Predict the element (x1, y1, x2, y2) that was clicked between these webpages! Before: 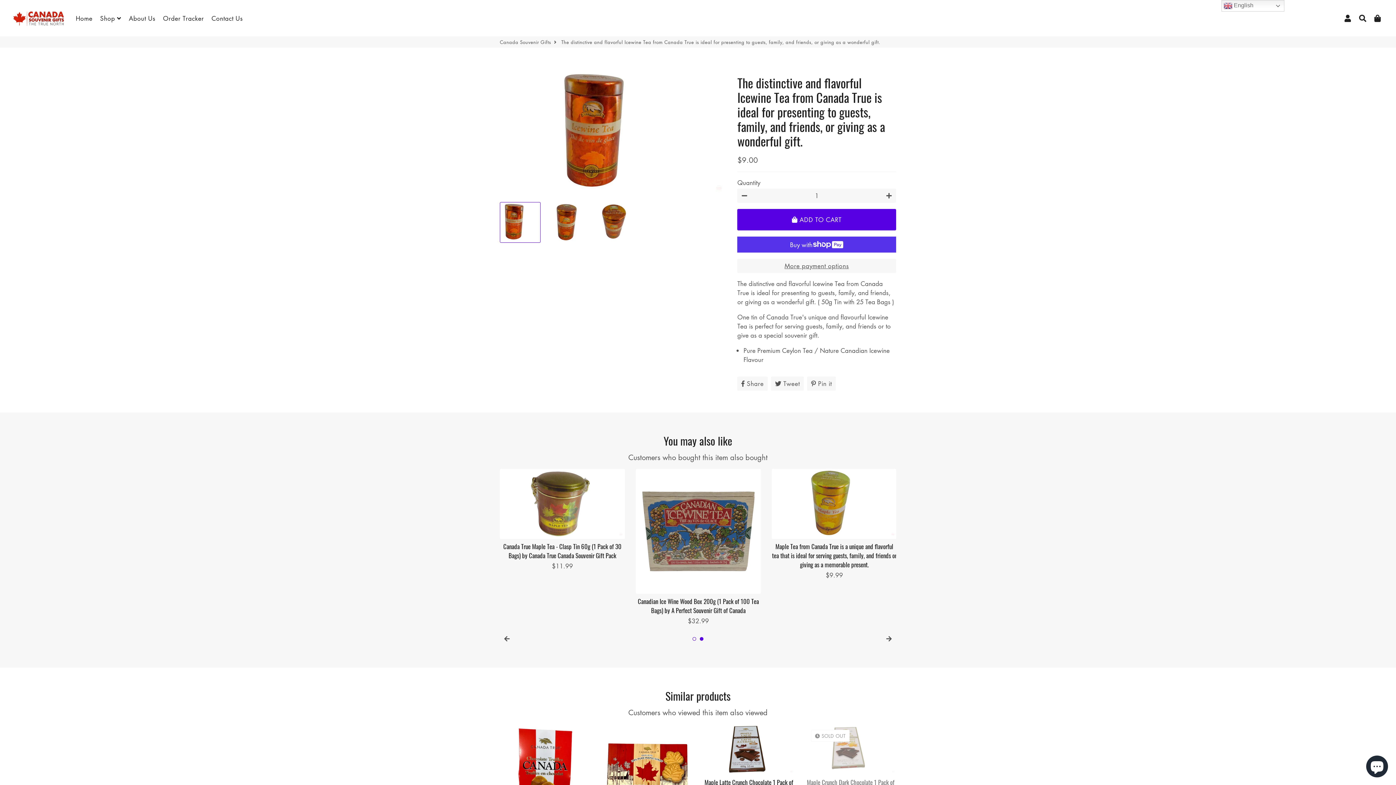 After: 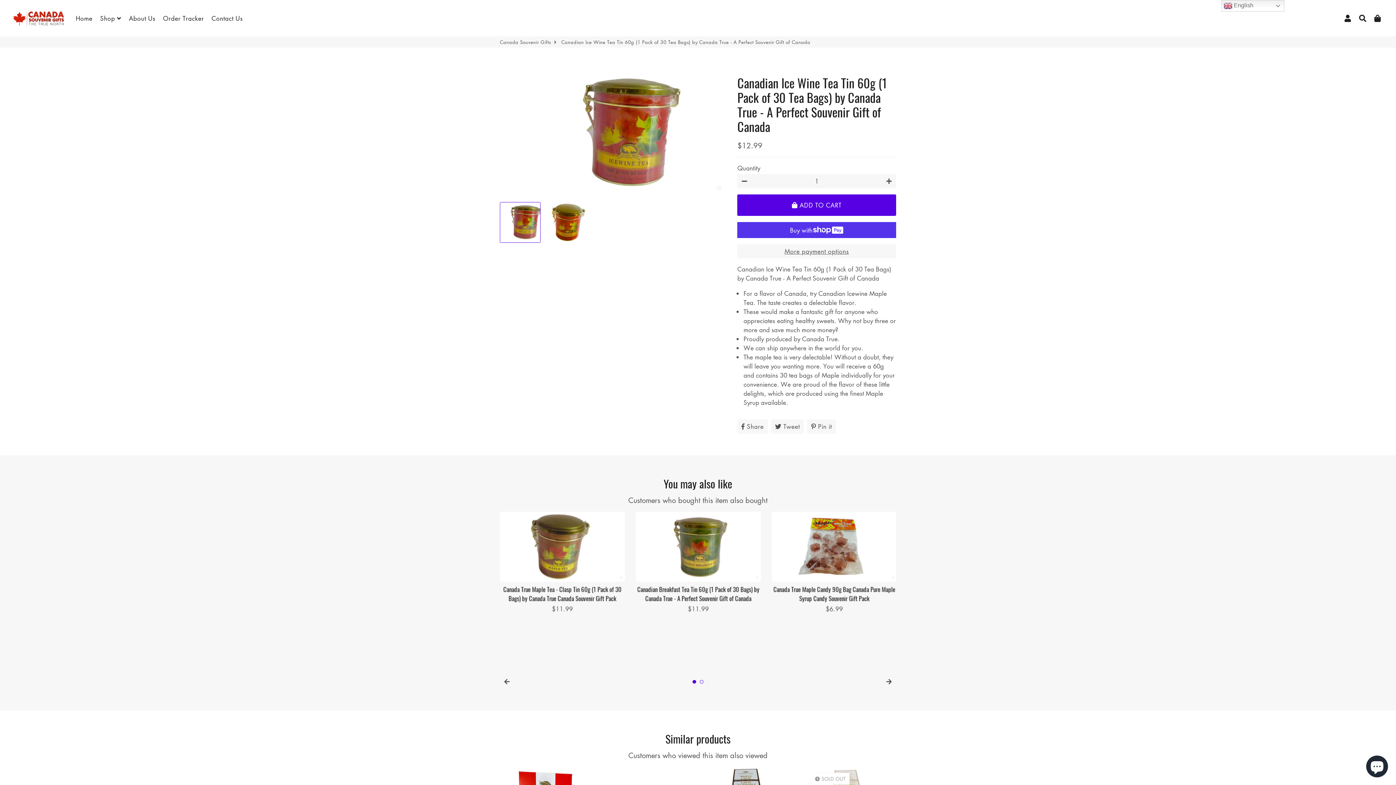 Action: bbox: (500, 539, 625, 570) label: Canadian Ice Wine Tea Tin 60g (1 Pack of 30 Tea Bags) by Canada True - A Perfect Souvenir Gift of Canada

Regular price
$12.99